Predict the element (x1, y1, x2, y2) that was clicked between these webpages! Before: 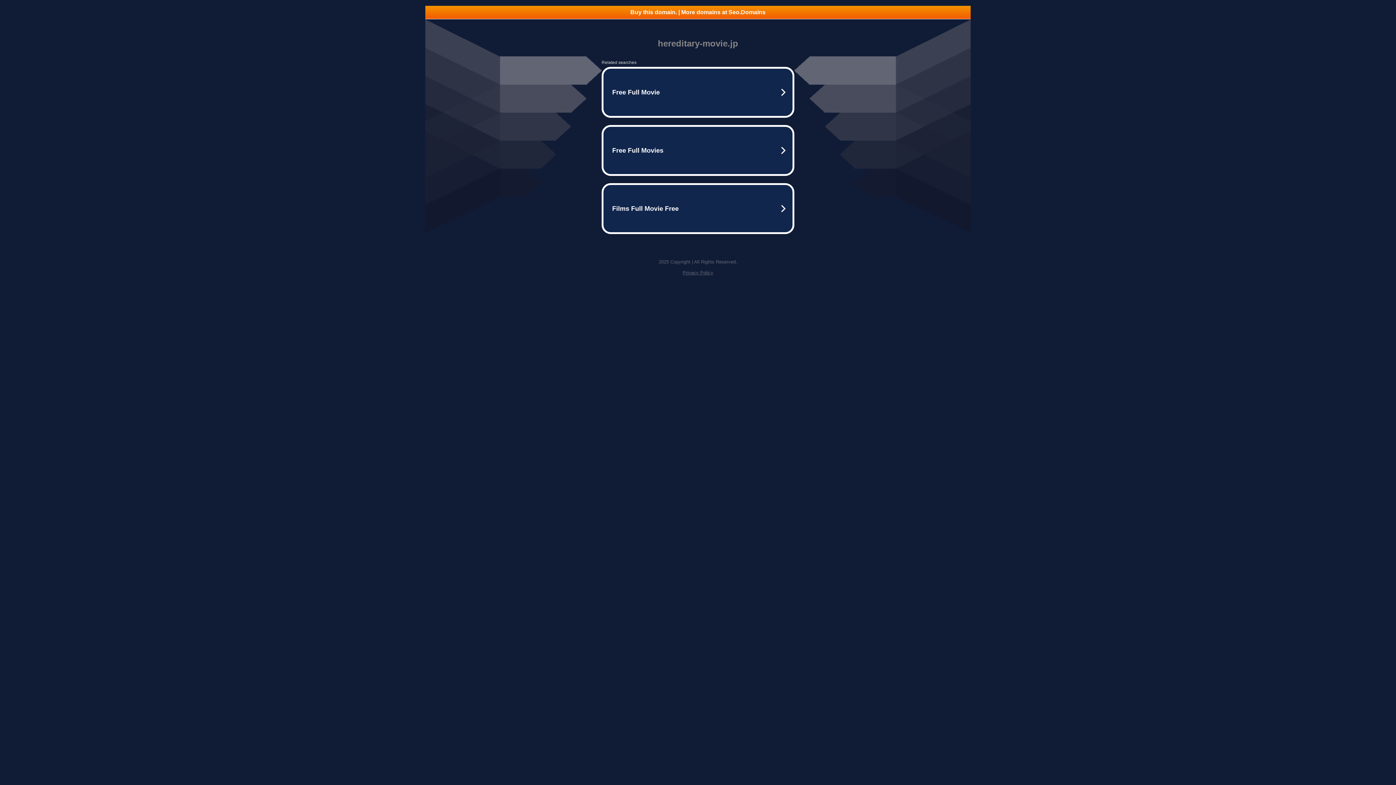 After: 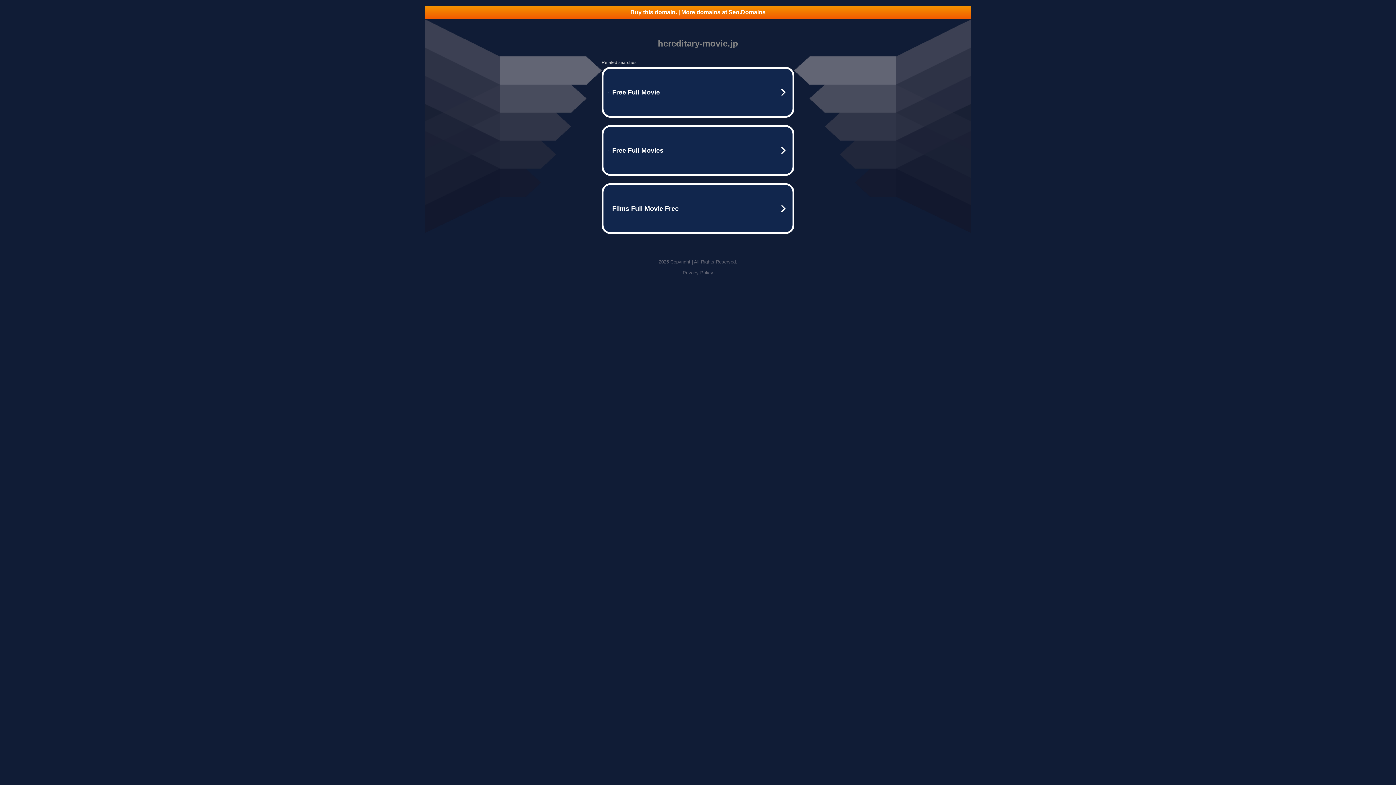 Action: bbox: (425, 5, 970, 18) label: Buy this domain. | More domains at Seo.Domains